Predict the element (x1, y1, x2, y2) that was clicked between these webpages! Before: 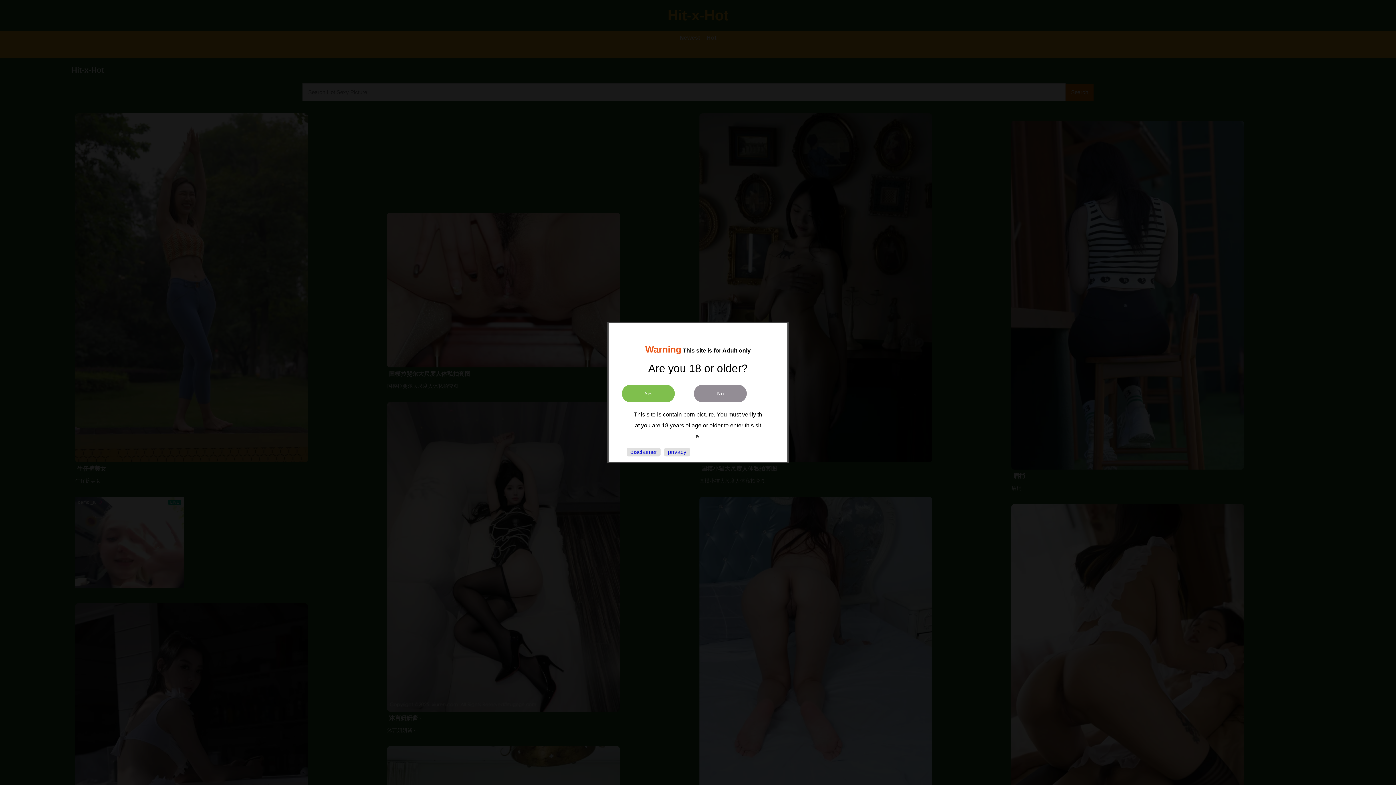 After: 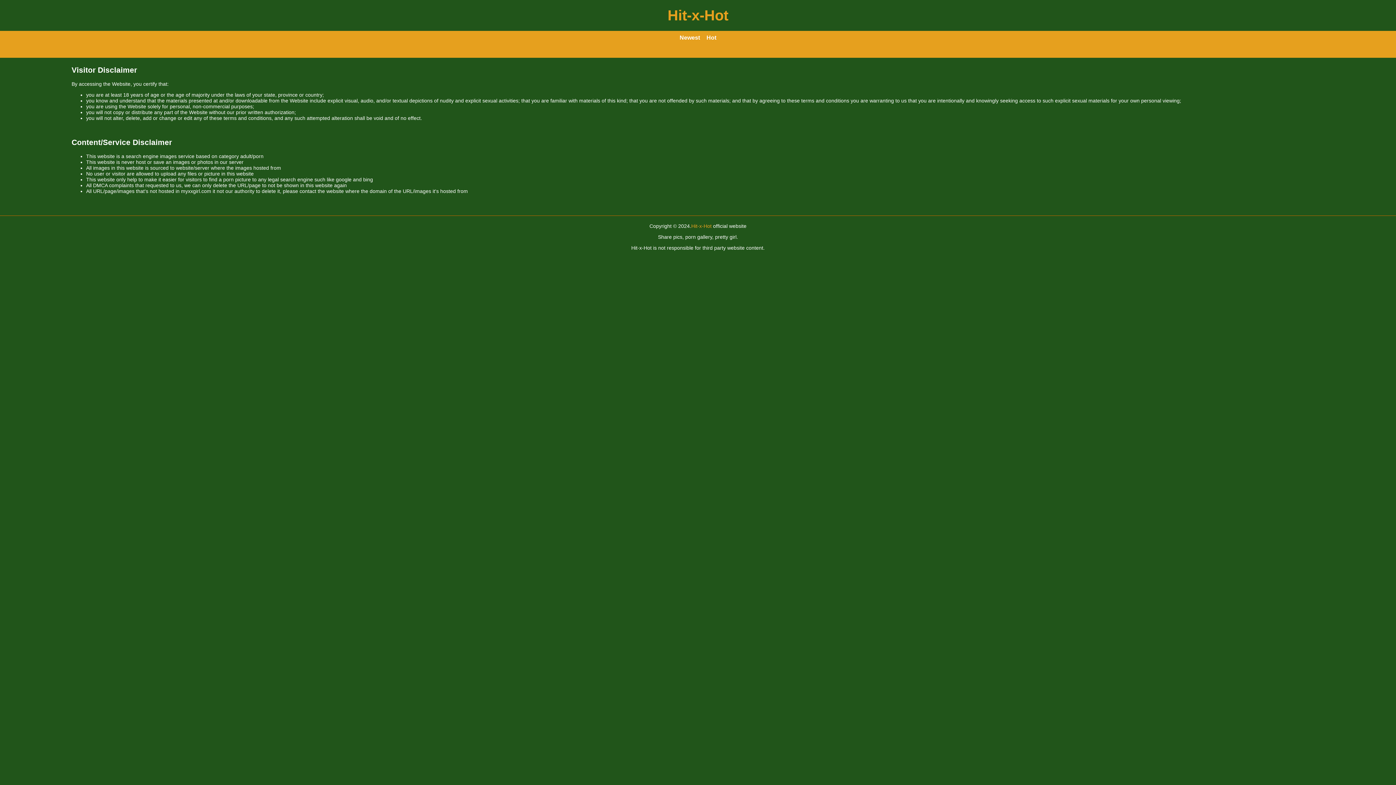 Action: label: disclaimer bbox: (630, 449, 657, 455)